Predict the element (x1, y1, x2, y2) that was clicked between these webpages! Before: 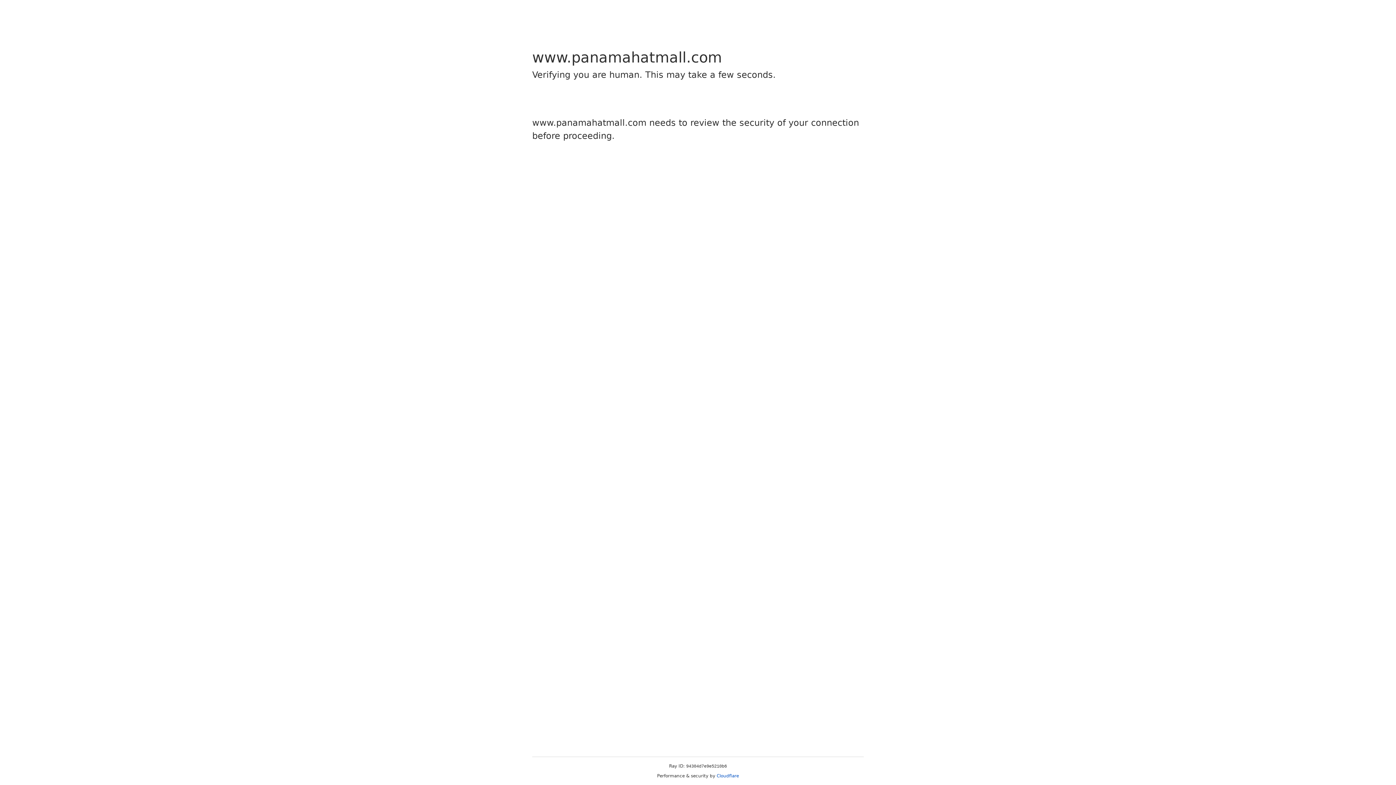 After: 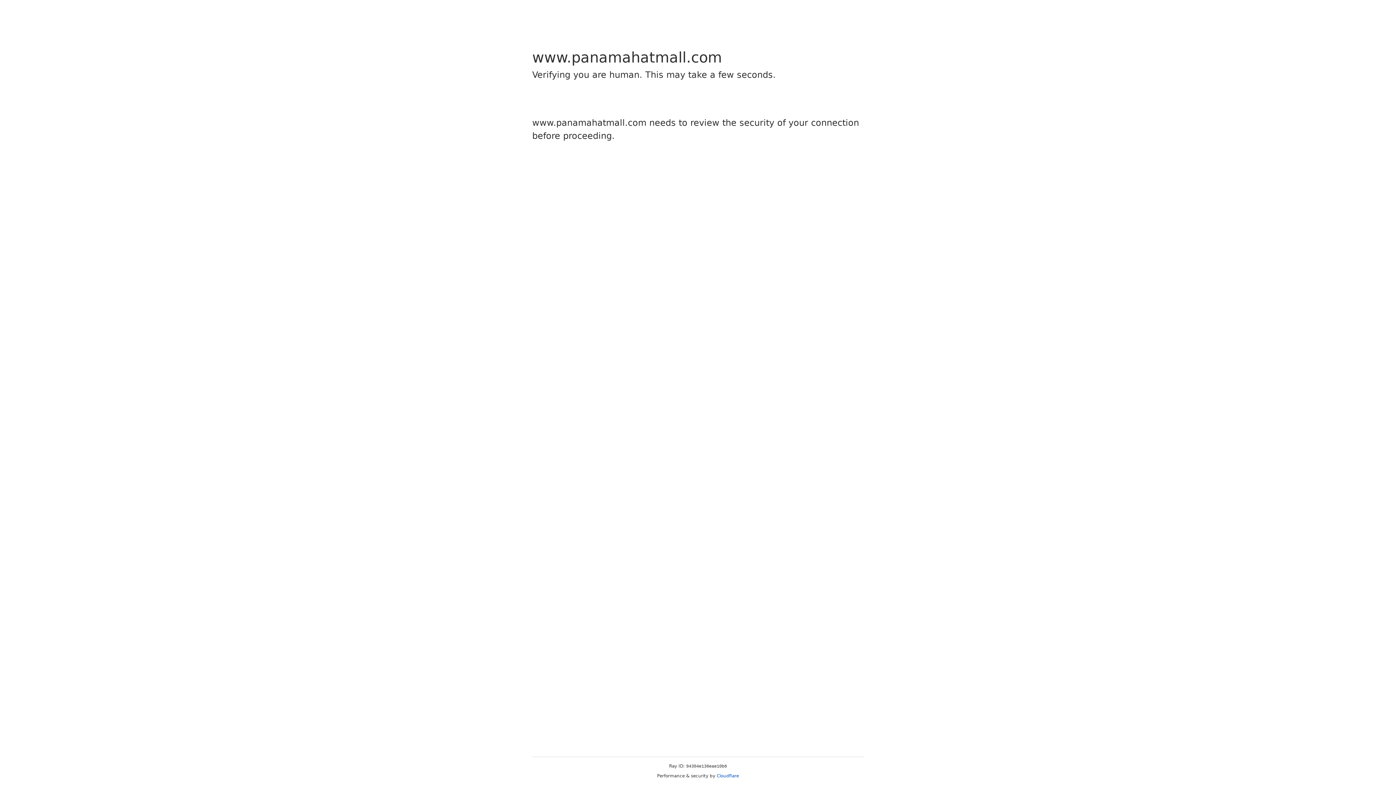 Action: label: Cloudflare bbox: (716, 773, 739, 778)